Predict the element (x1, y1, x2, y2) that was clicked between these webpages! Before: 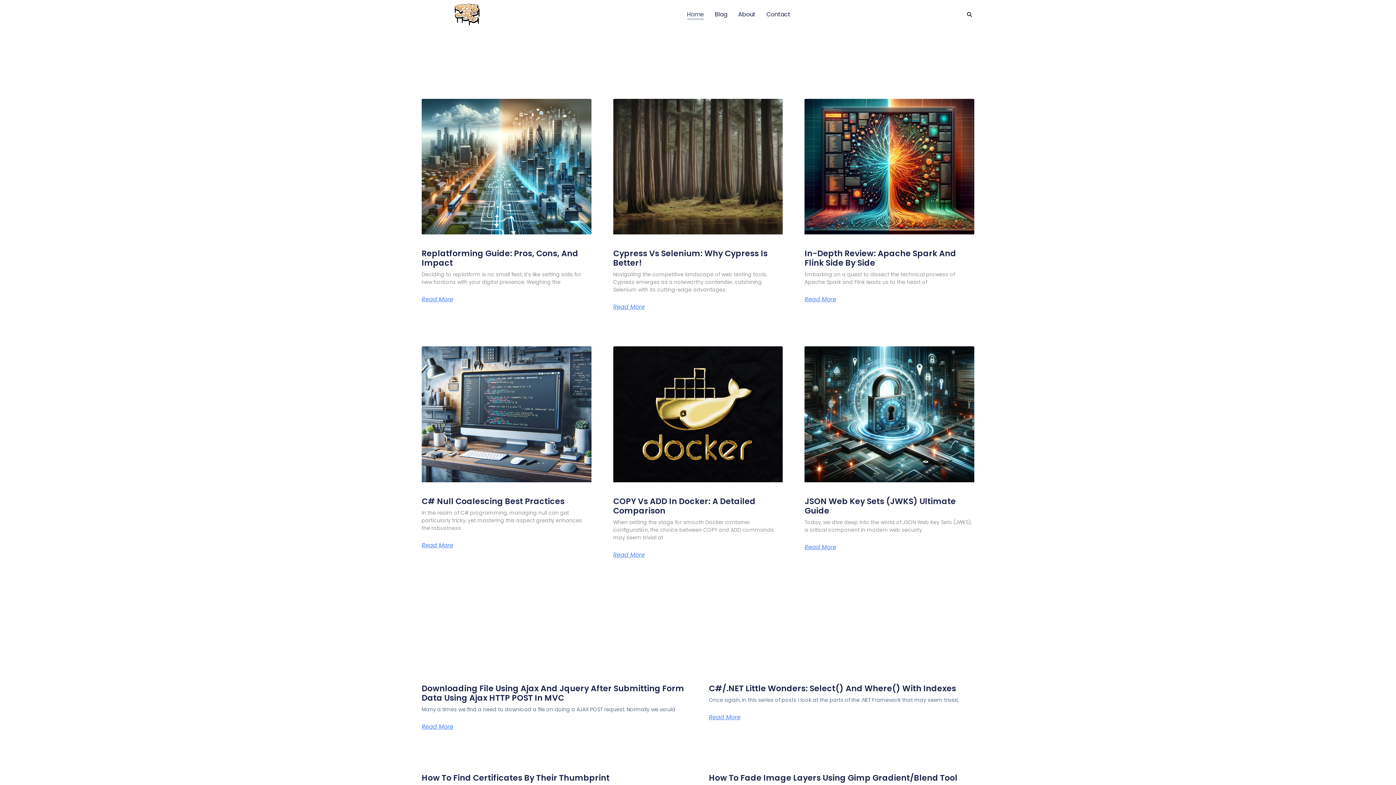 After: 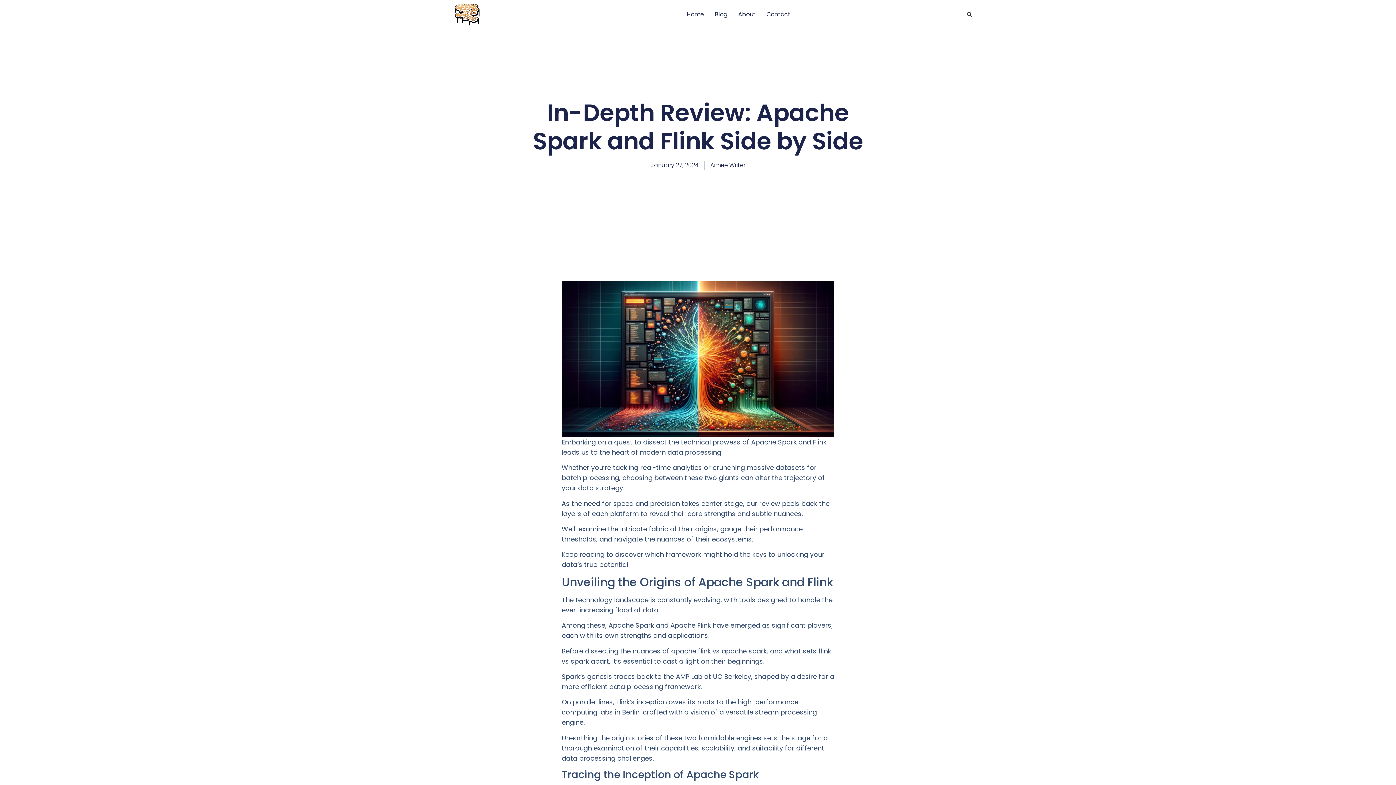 Action: bbox: (804, 296, 836, 302) label: Read more about In-Depth Review: Apache Spark and Flink Side by Side